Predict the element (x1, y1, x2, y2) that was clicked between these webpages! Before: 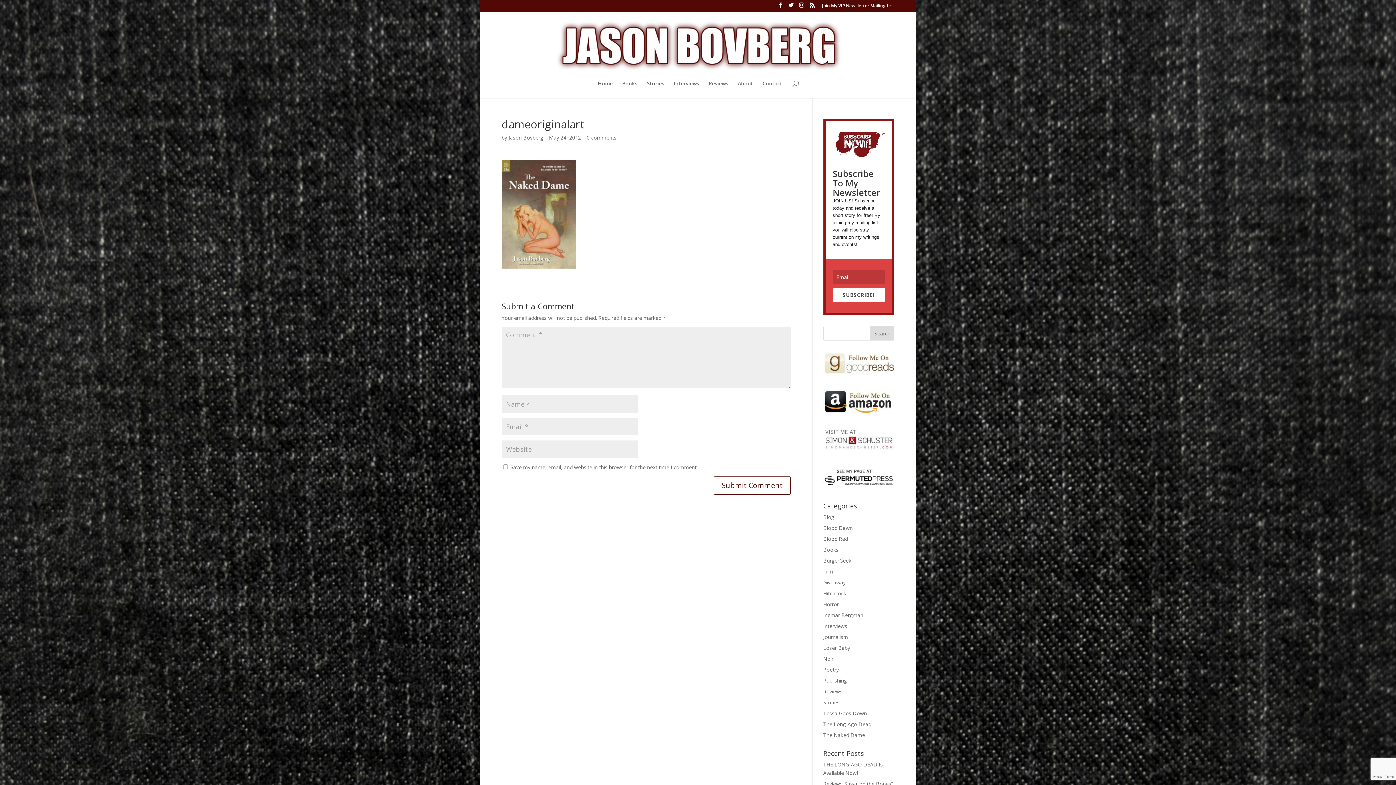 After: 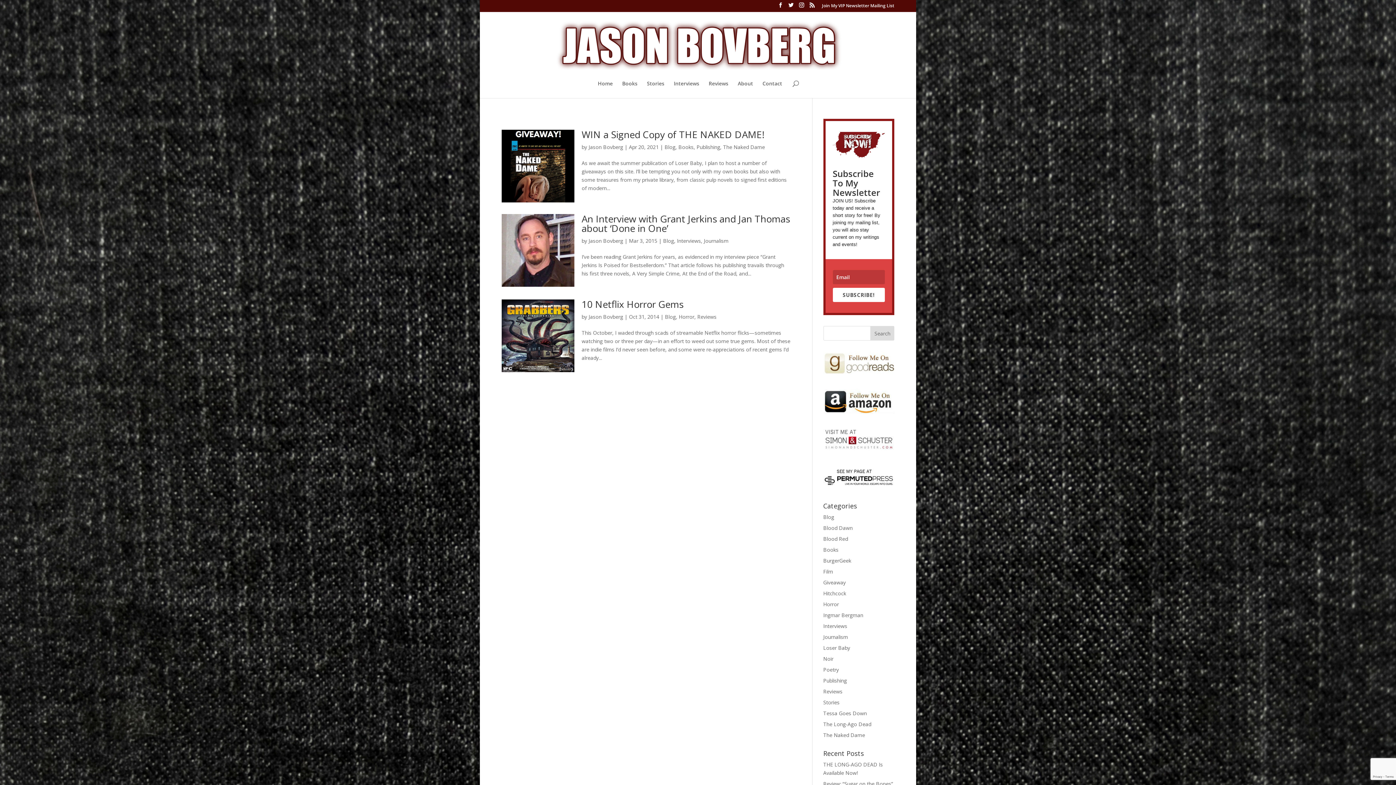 Action: bbox: (823, 513, 834, 520) label: Blog